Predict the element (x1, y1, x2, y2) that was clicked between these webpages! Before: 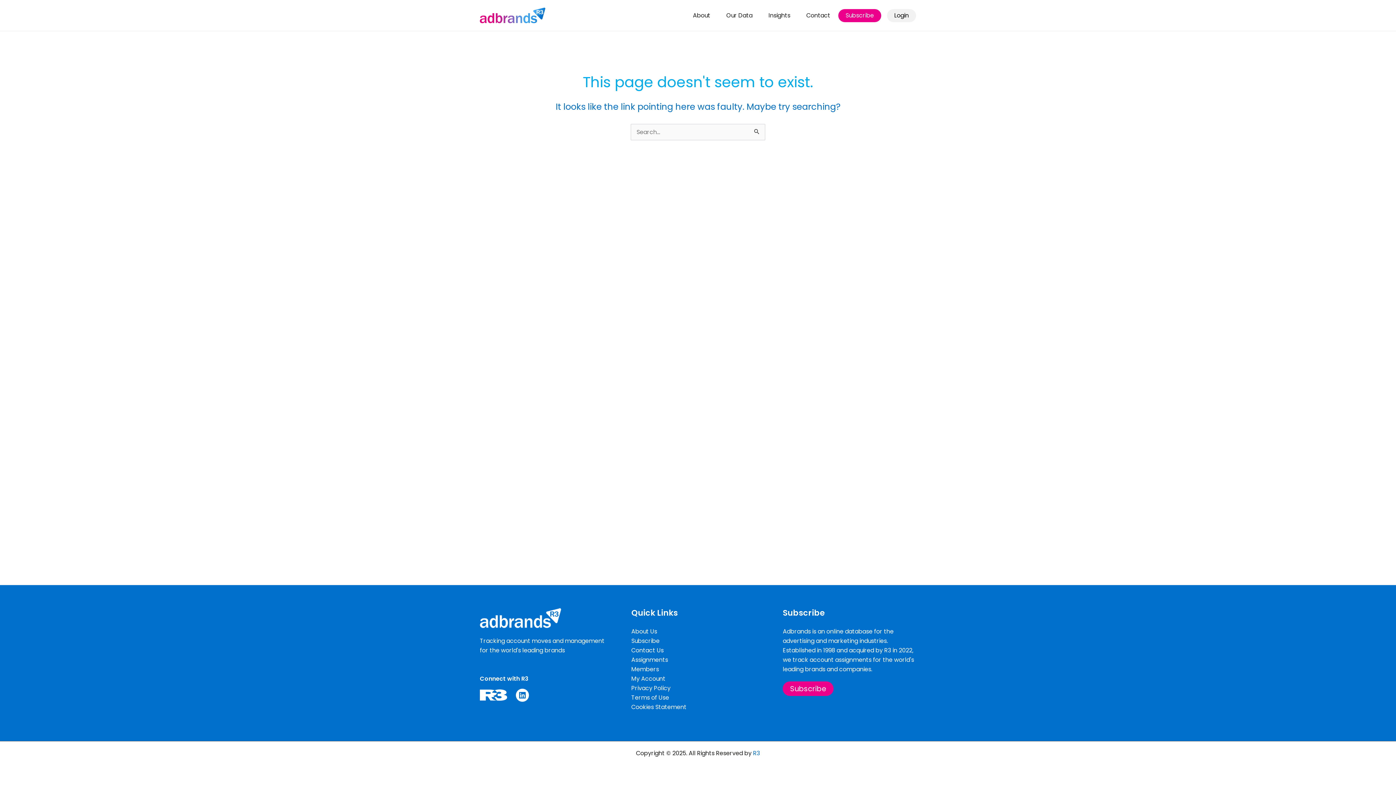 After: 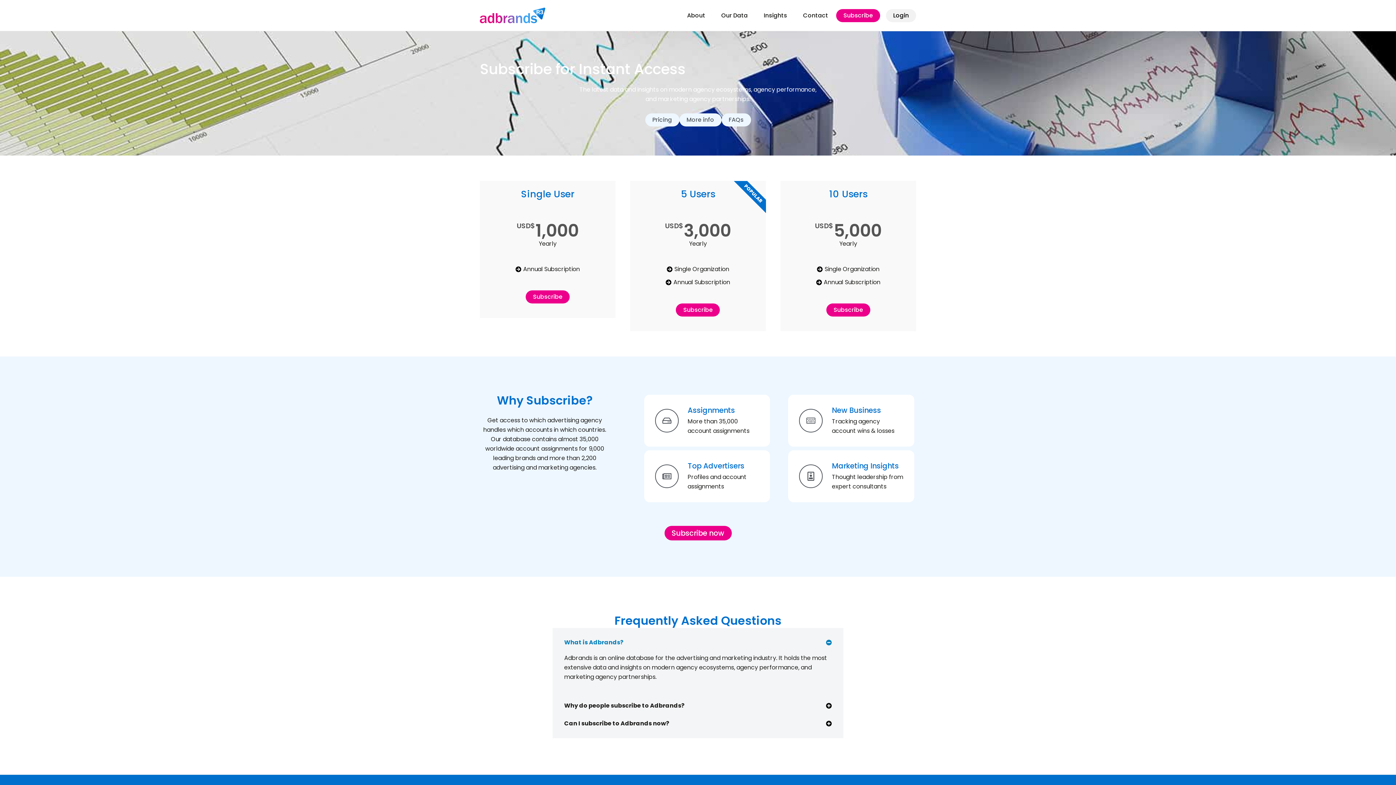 Action: label: Subscribe bbox: (783, 681, 833, 696)